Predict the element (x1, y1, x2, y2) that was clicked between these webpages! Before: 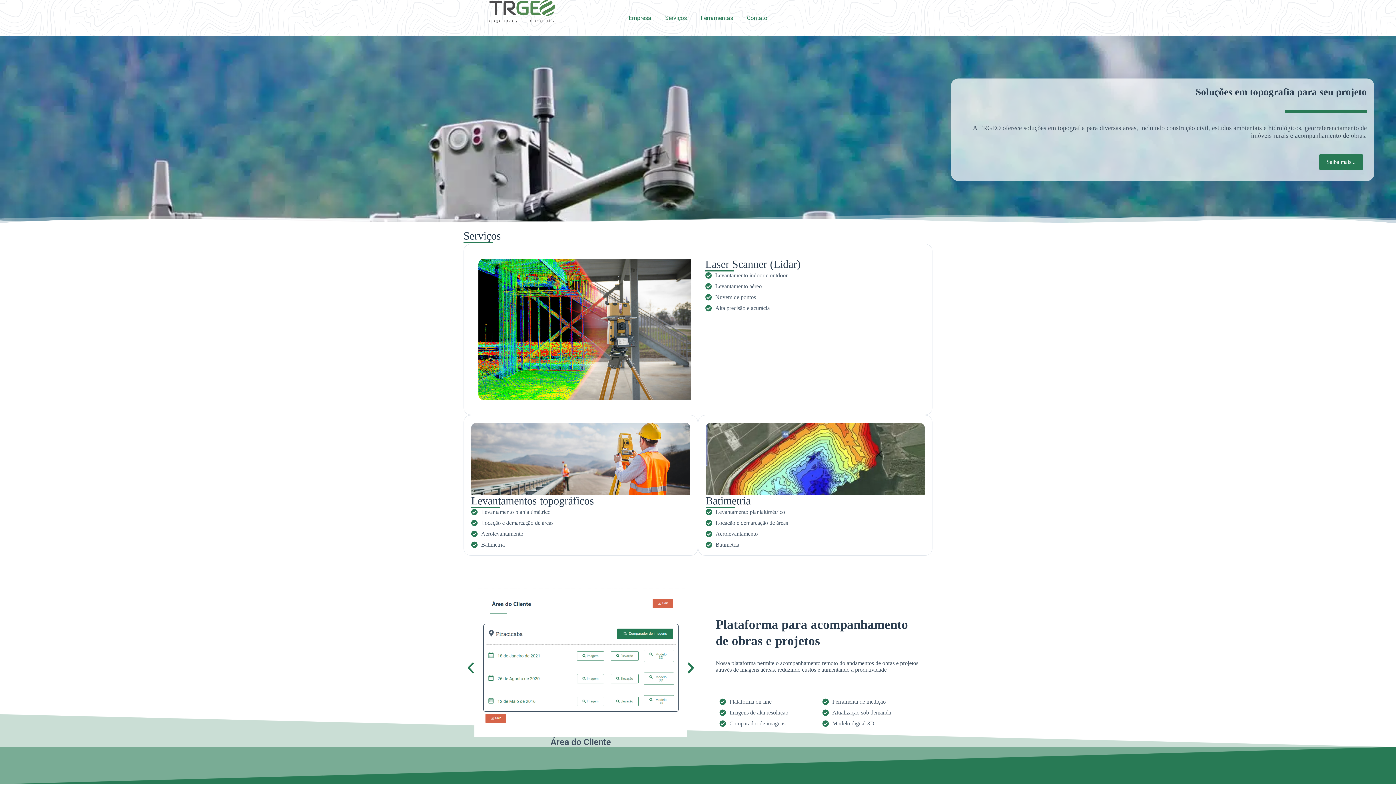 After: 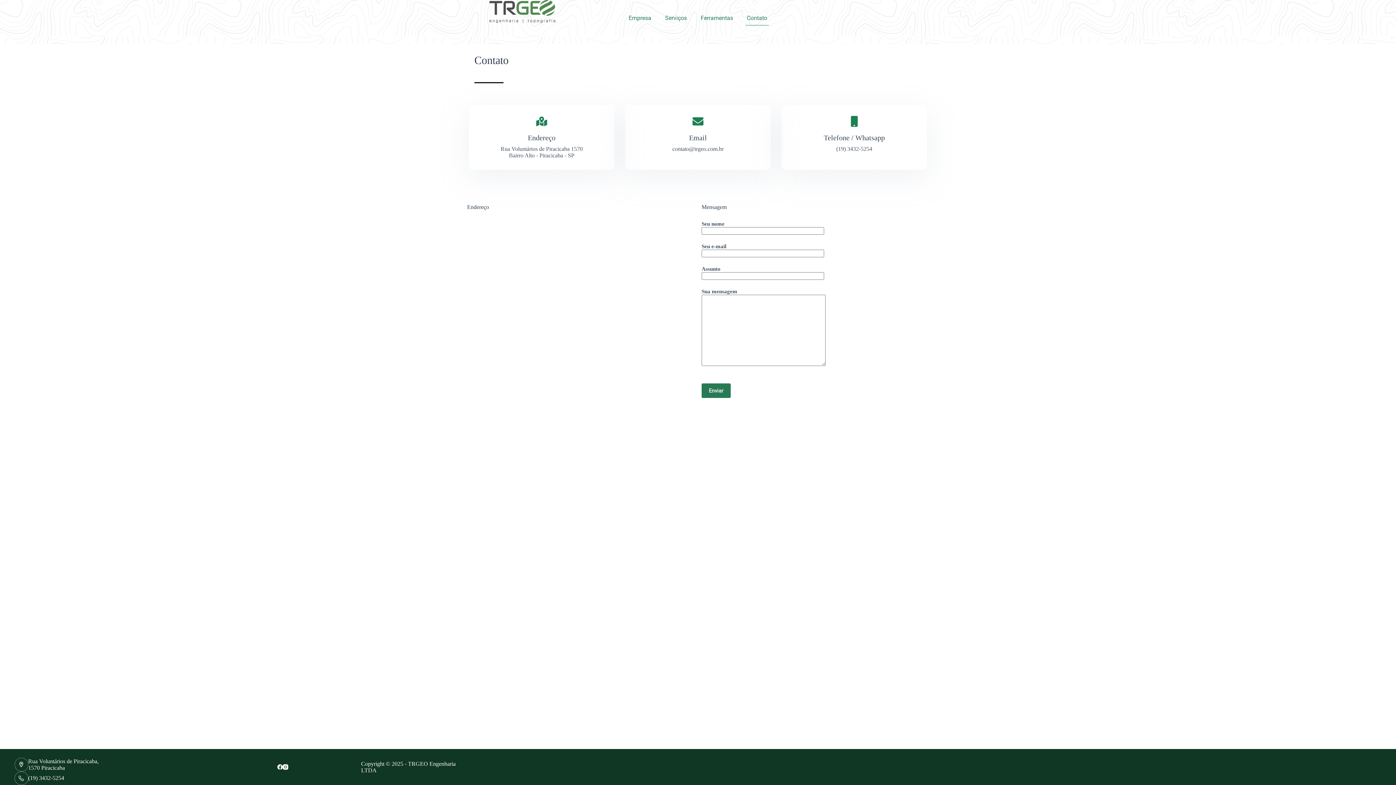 Action: bbox: (745, 10, 768, 25) label: Contato